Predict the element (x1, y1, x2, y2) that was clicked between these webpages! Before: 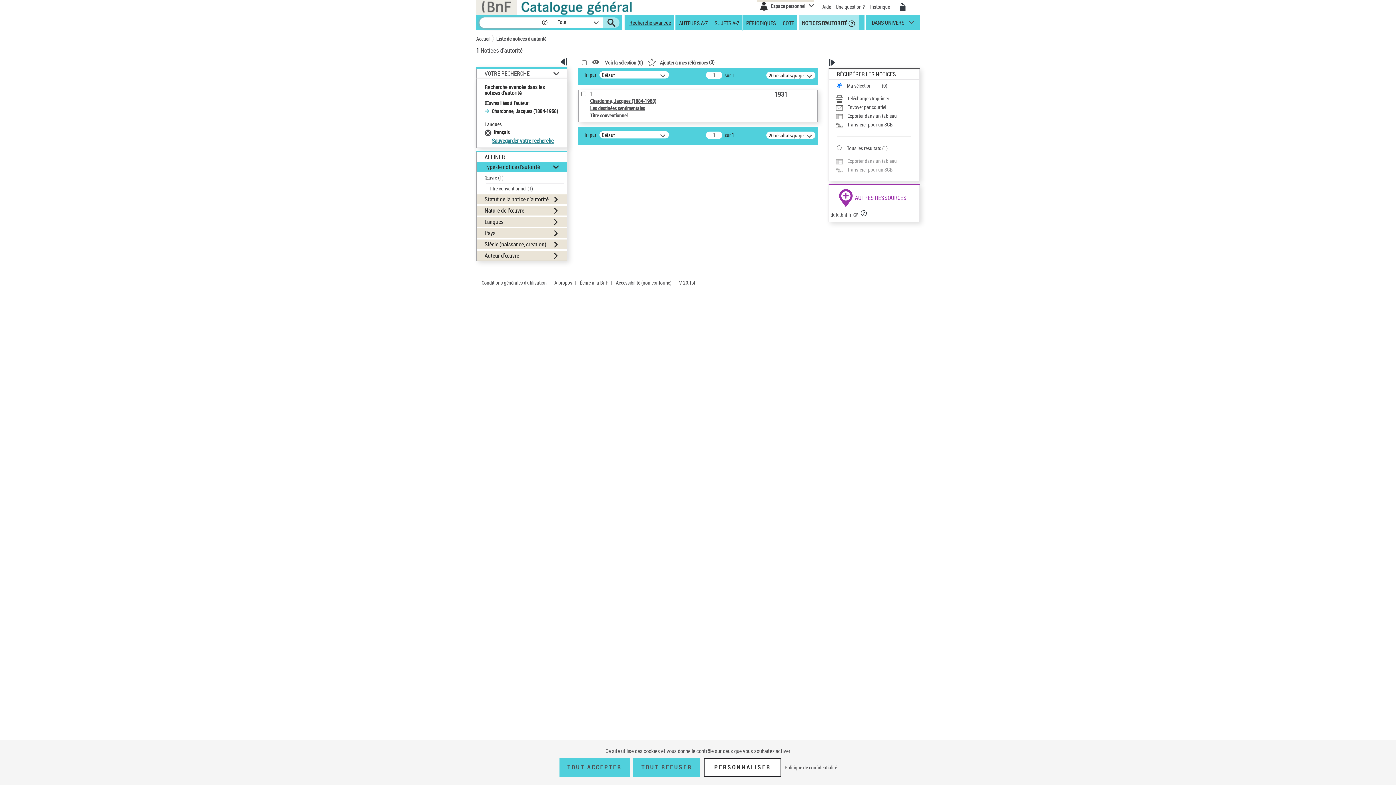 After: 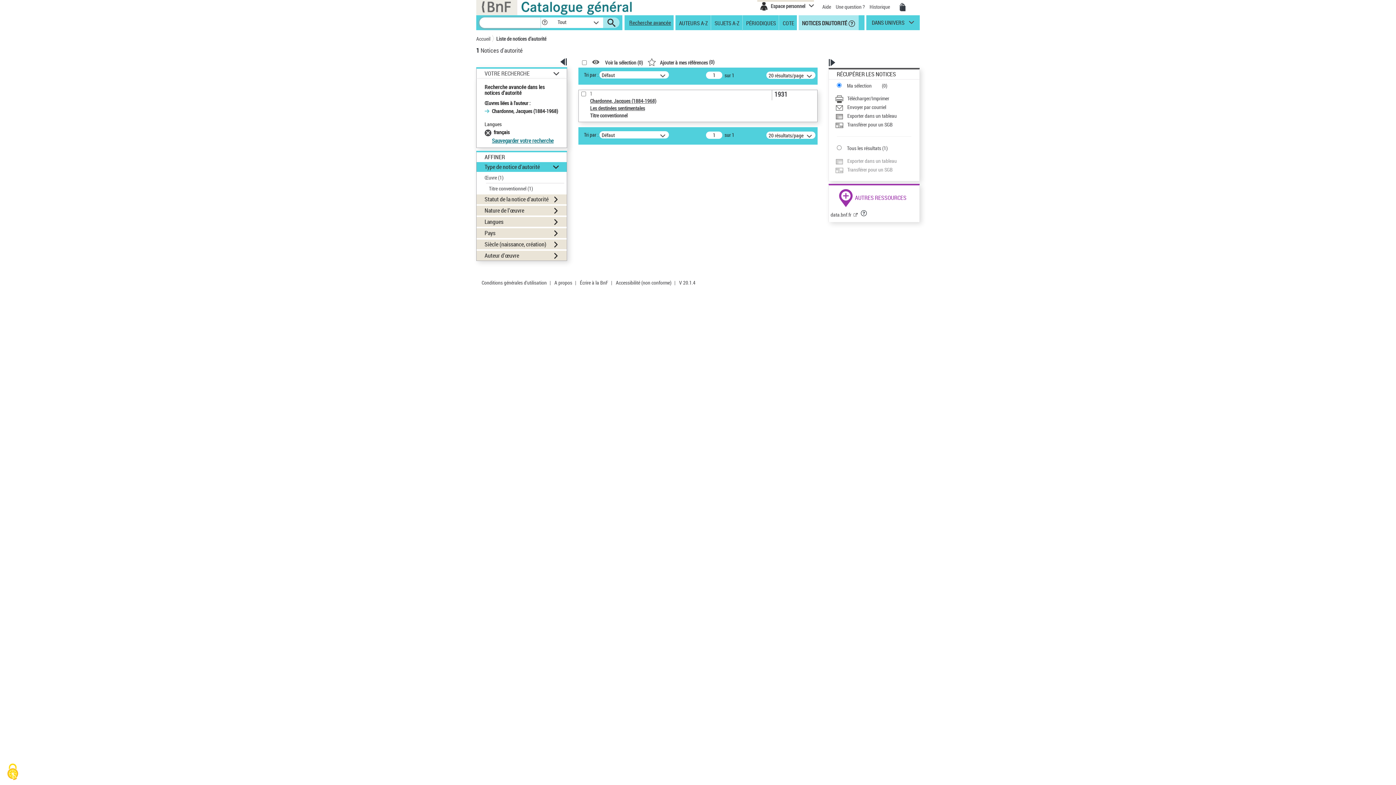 Action: bbox: (633, 758, 700, 777) label: TOUT REFUSER